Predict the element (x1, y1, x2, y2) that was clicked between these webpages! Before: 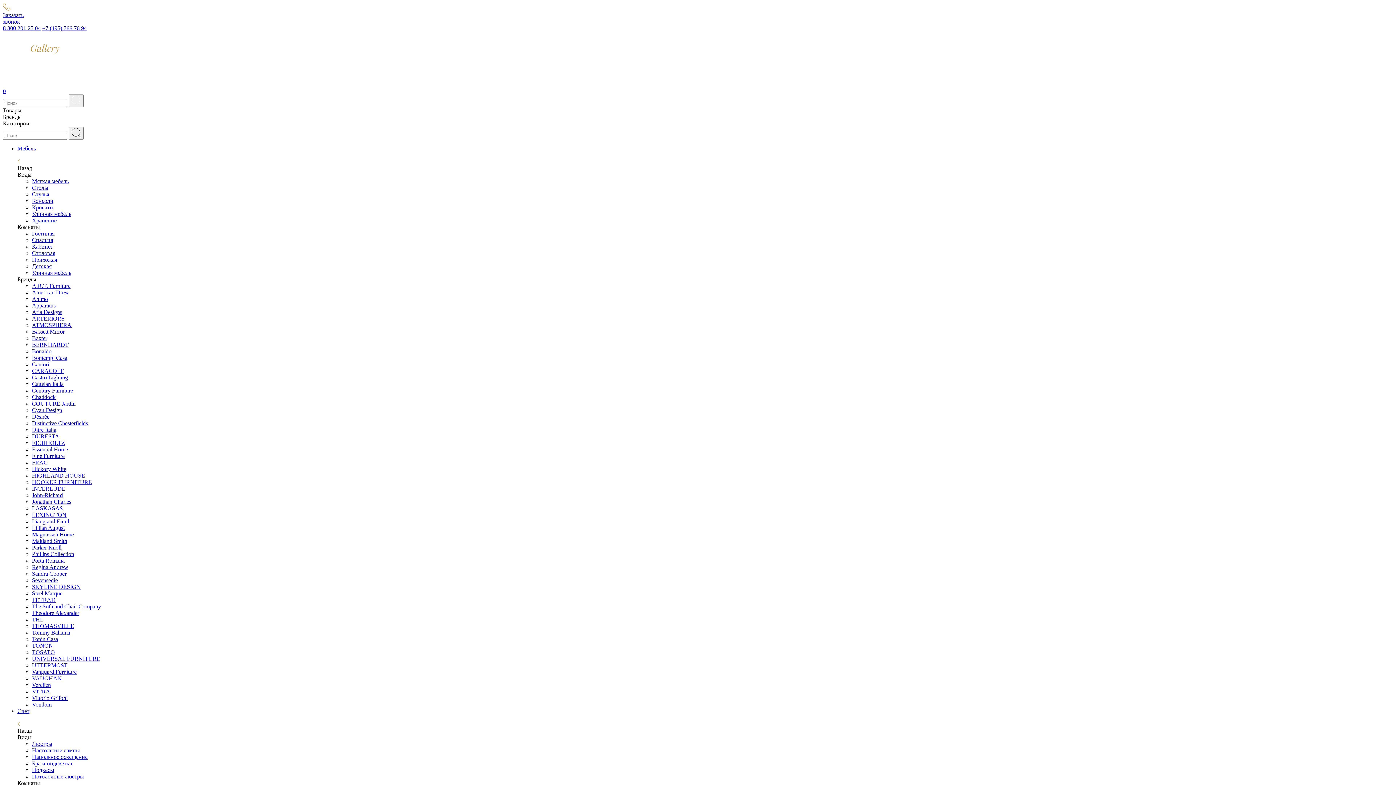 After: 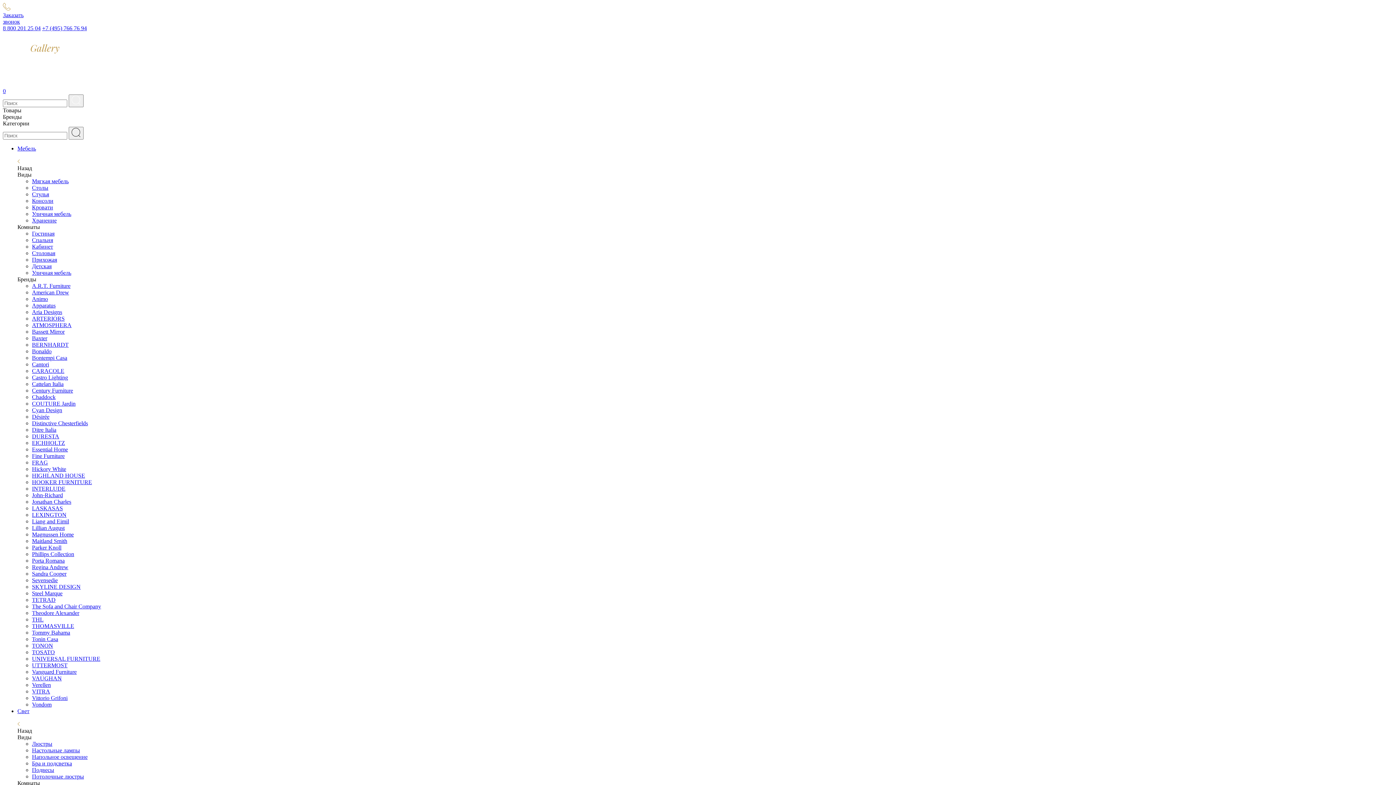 Action: label: Cantori bbox: (32, 361, 49, 367)